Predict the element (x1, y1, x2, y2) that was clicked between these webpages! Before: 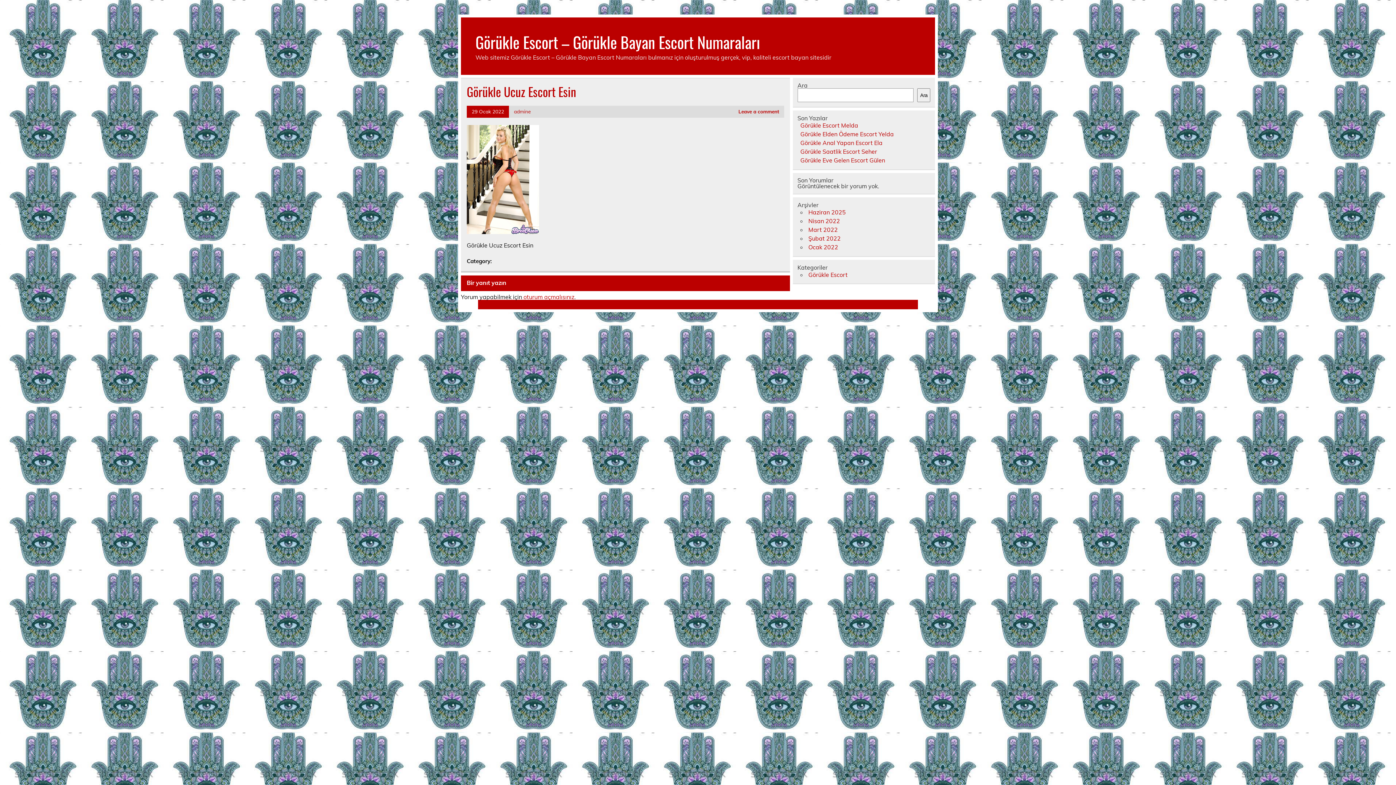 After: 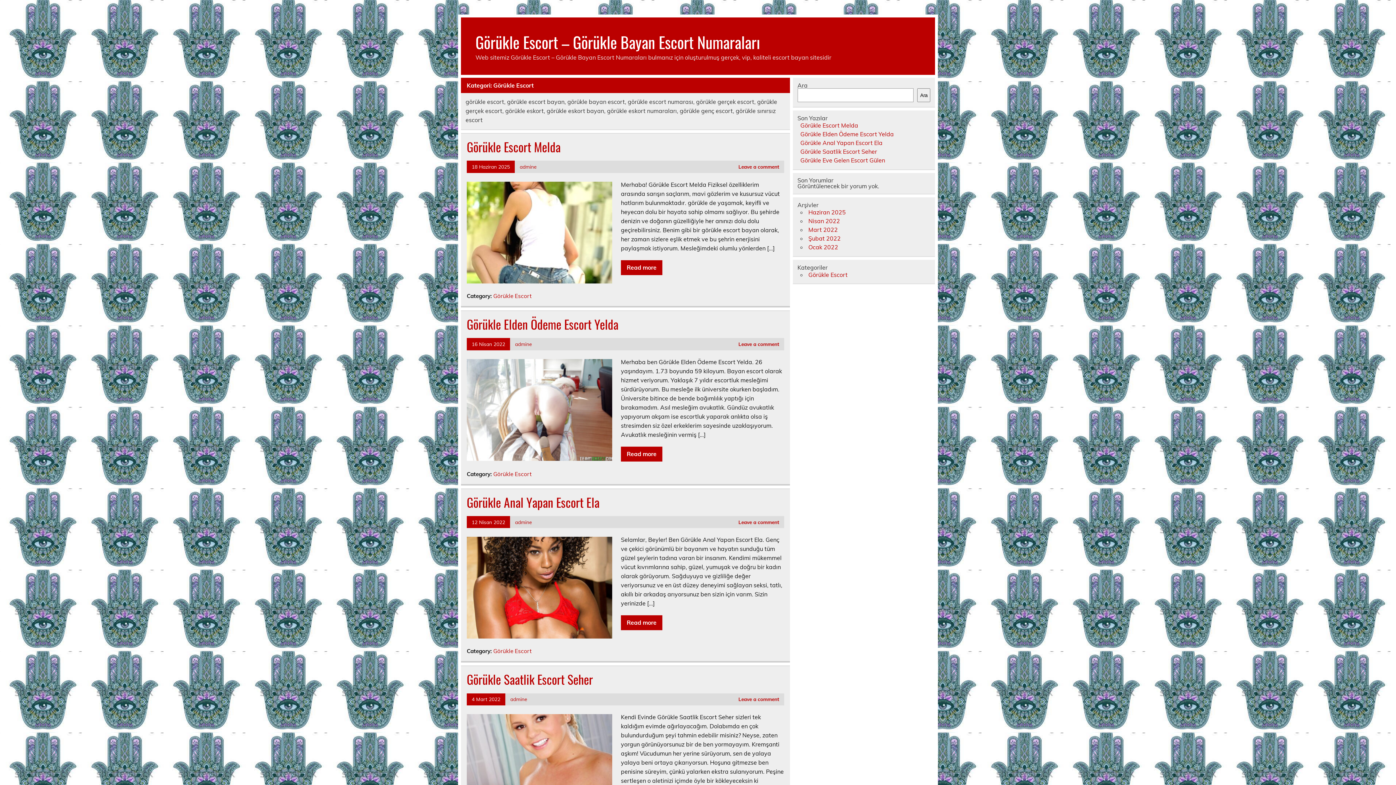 Action: bbox: (808, 271, 847, 278) label: Görükle Escort